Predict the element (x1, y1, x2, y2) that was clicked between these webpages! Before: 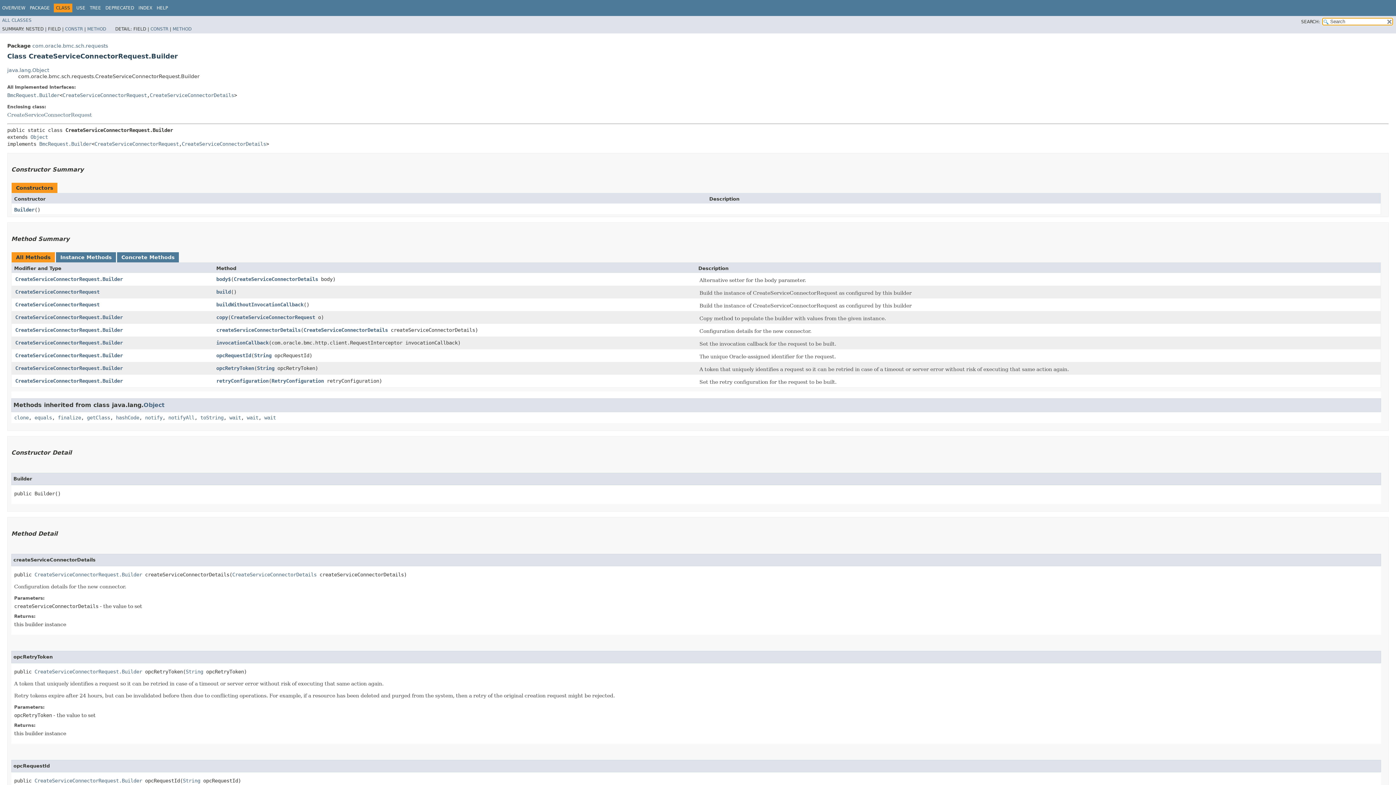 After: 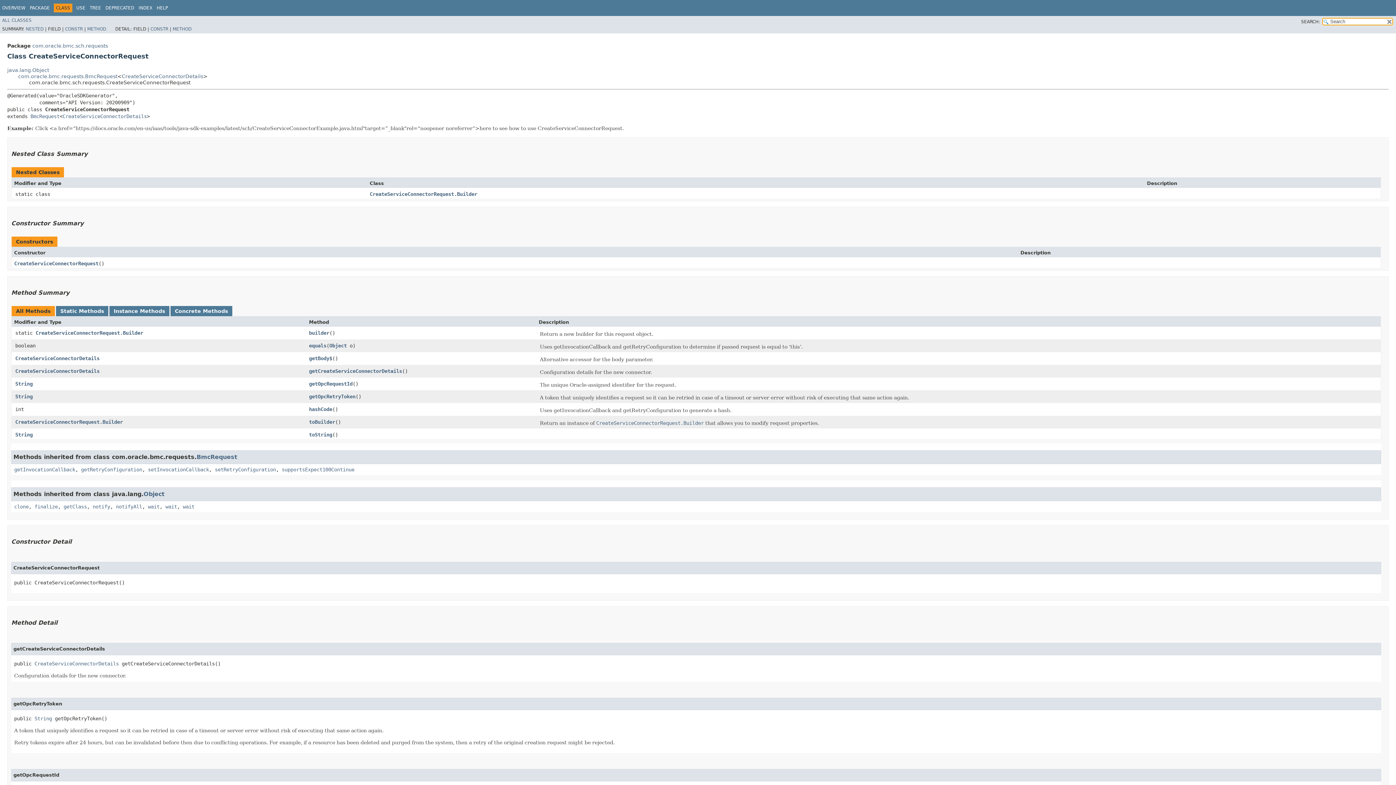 Action: bbox: (230, 314, 315, 320) label: CreateServiceConnectorRequest